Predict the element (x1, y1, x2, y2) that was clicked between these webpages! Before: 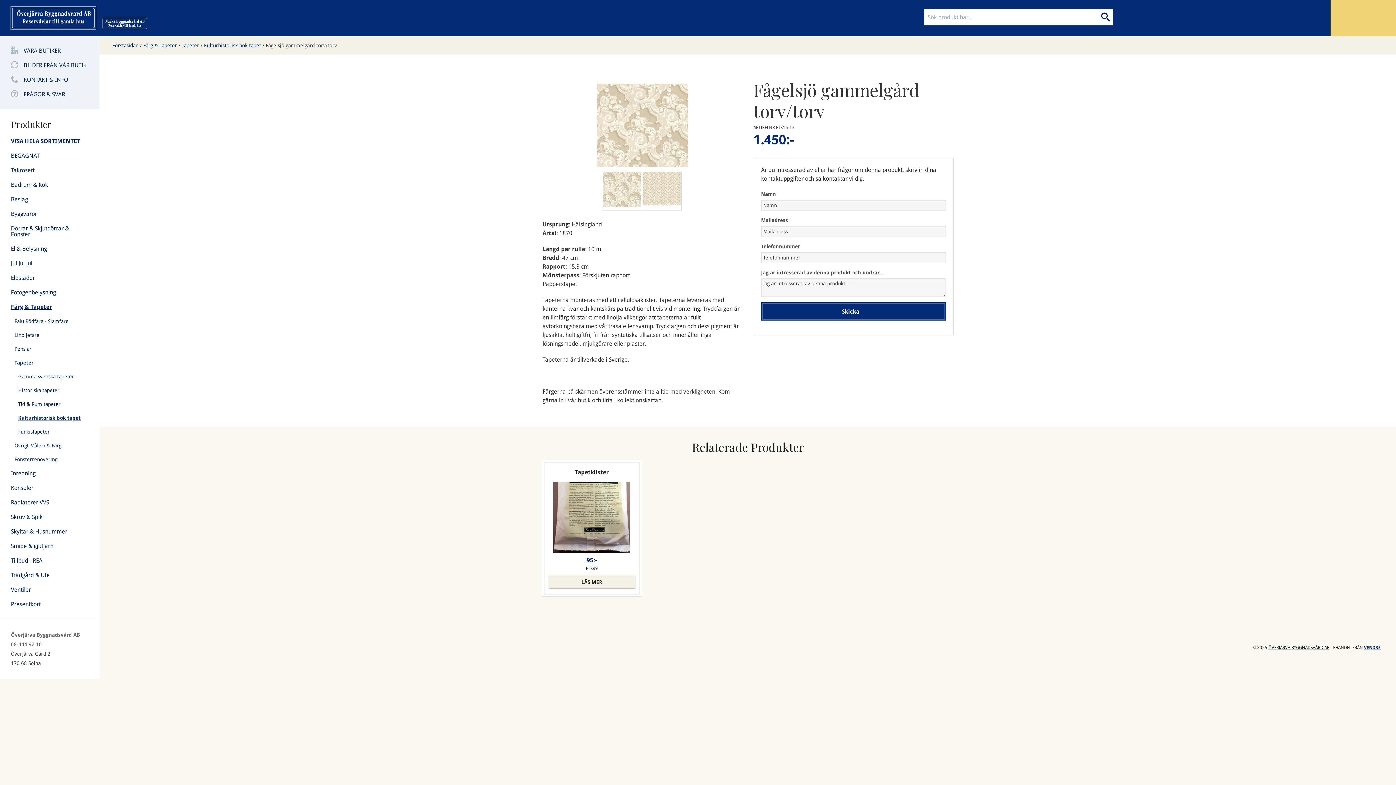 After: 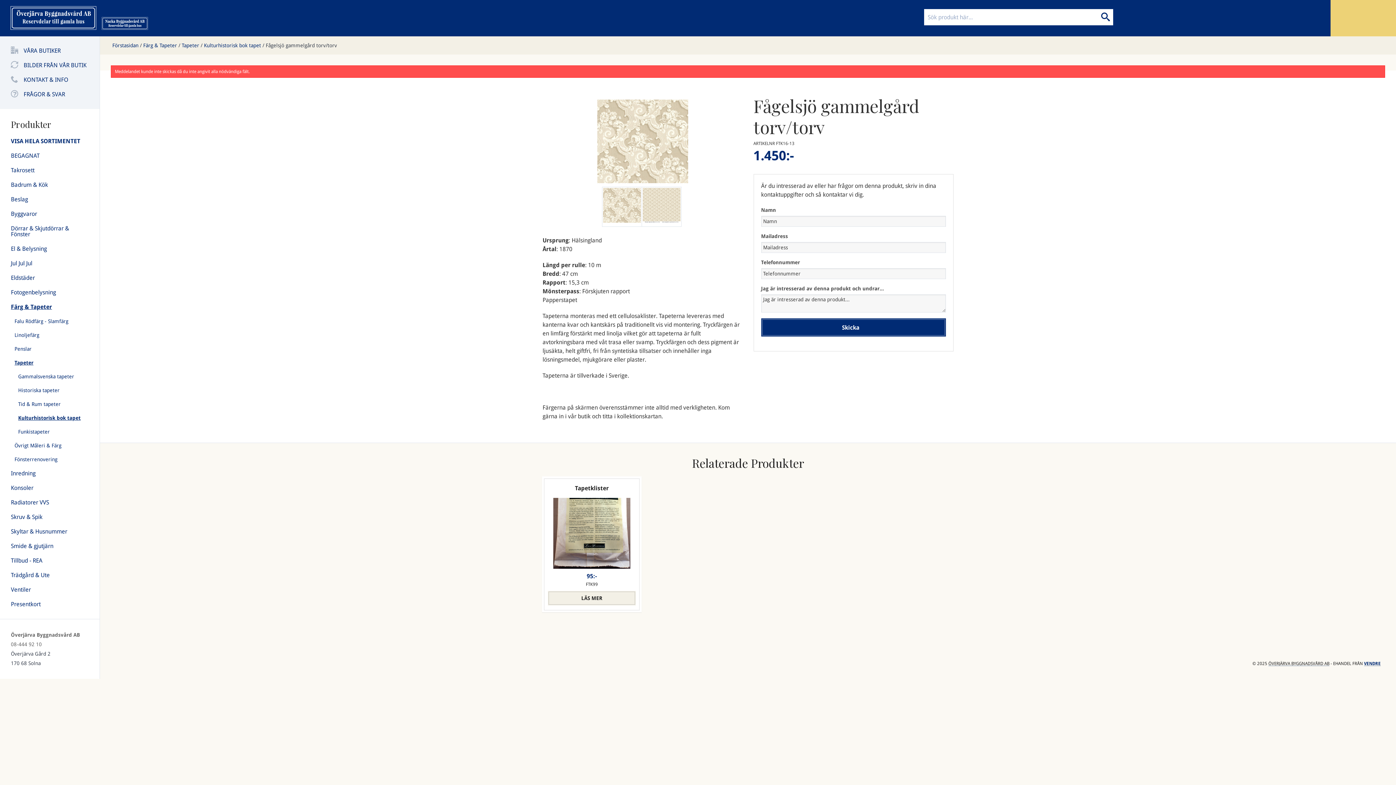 Action: label: Skicka bbox: (761, 302, 946, 320)